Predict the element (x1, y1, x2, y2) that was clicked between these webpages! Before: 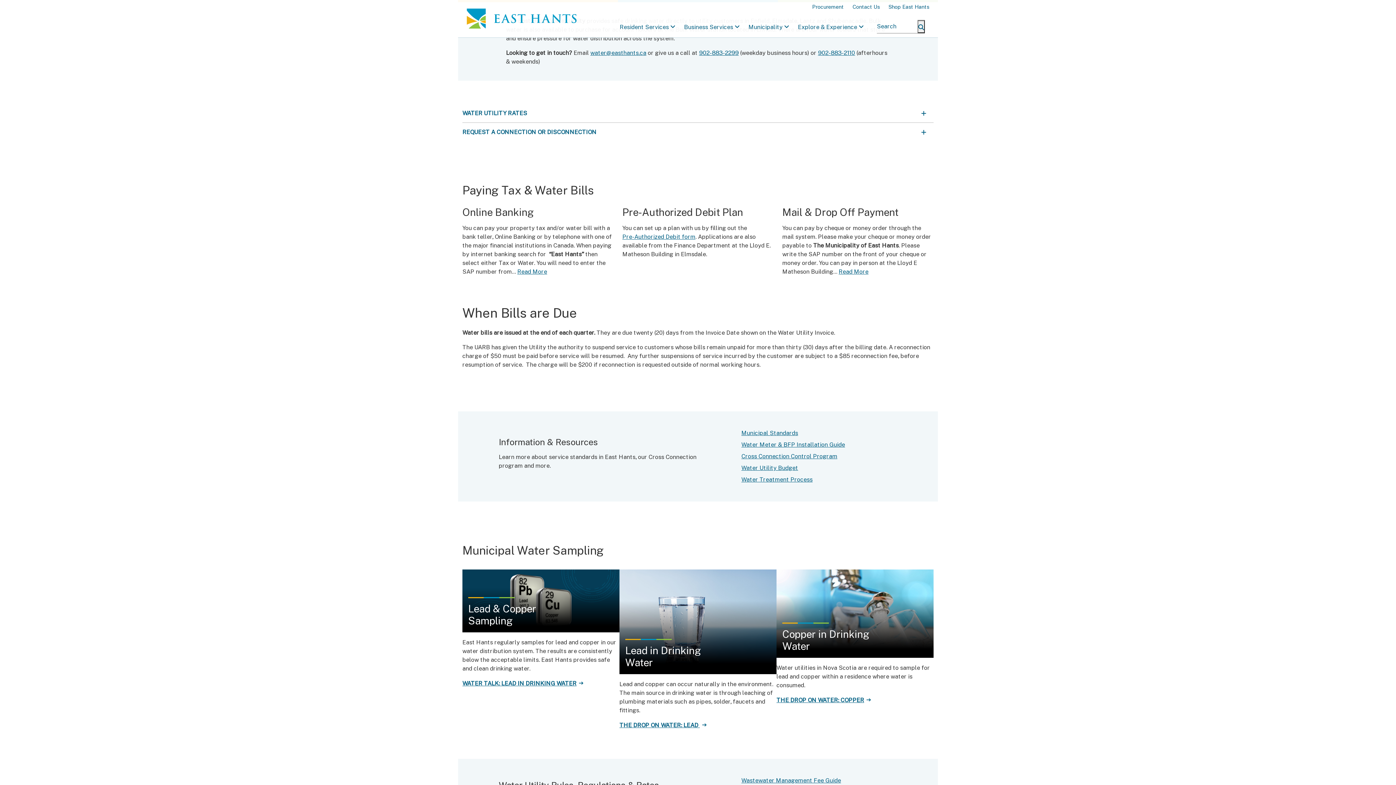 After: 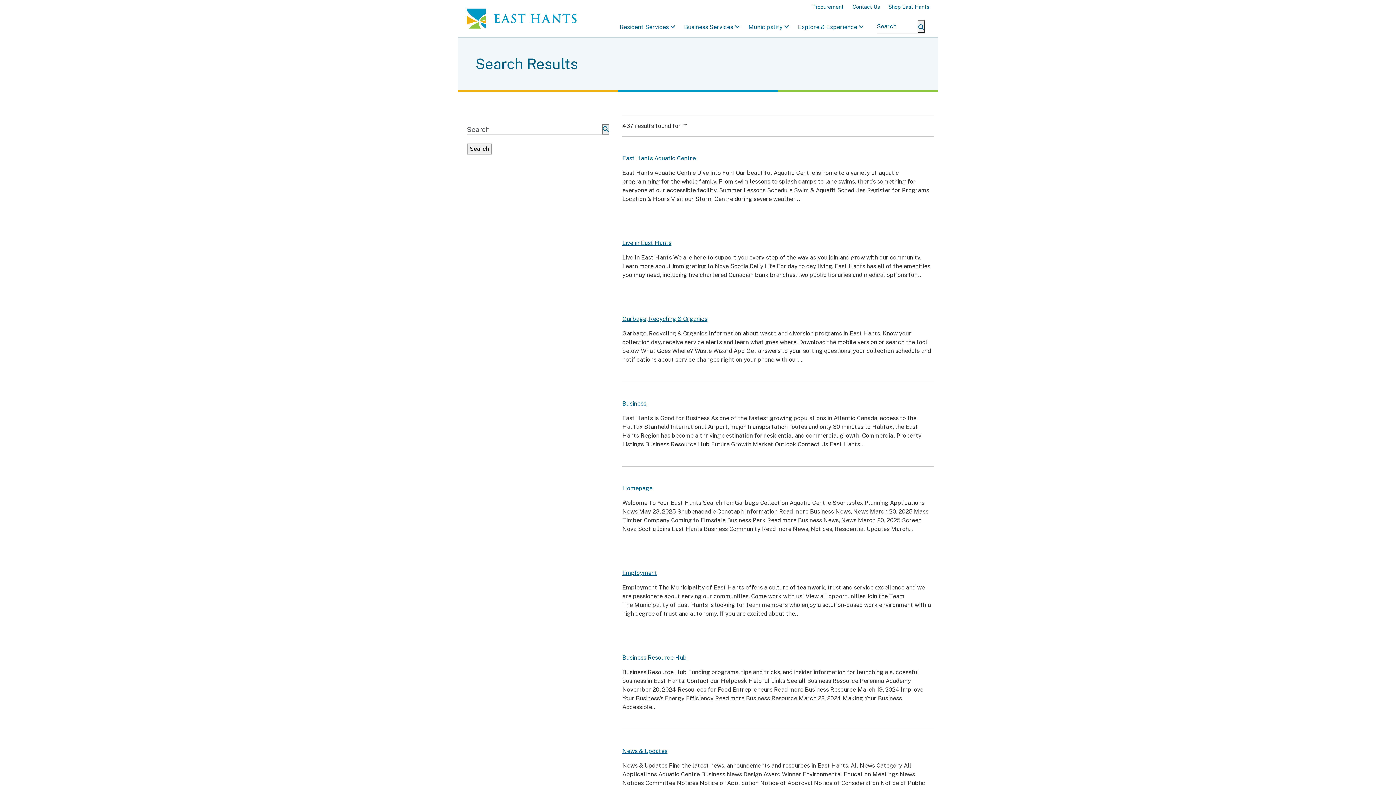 Action: label: Search bbox: (917, 20, 925, 33)